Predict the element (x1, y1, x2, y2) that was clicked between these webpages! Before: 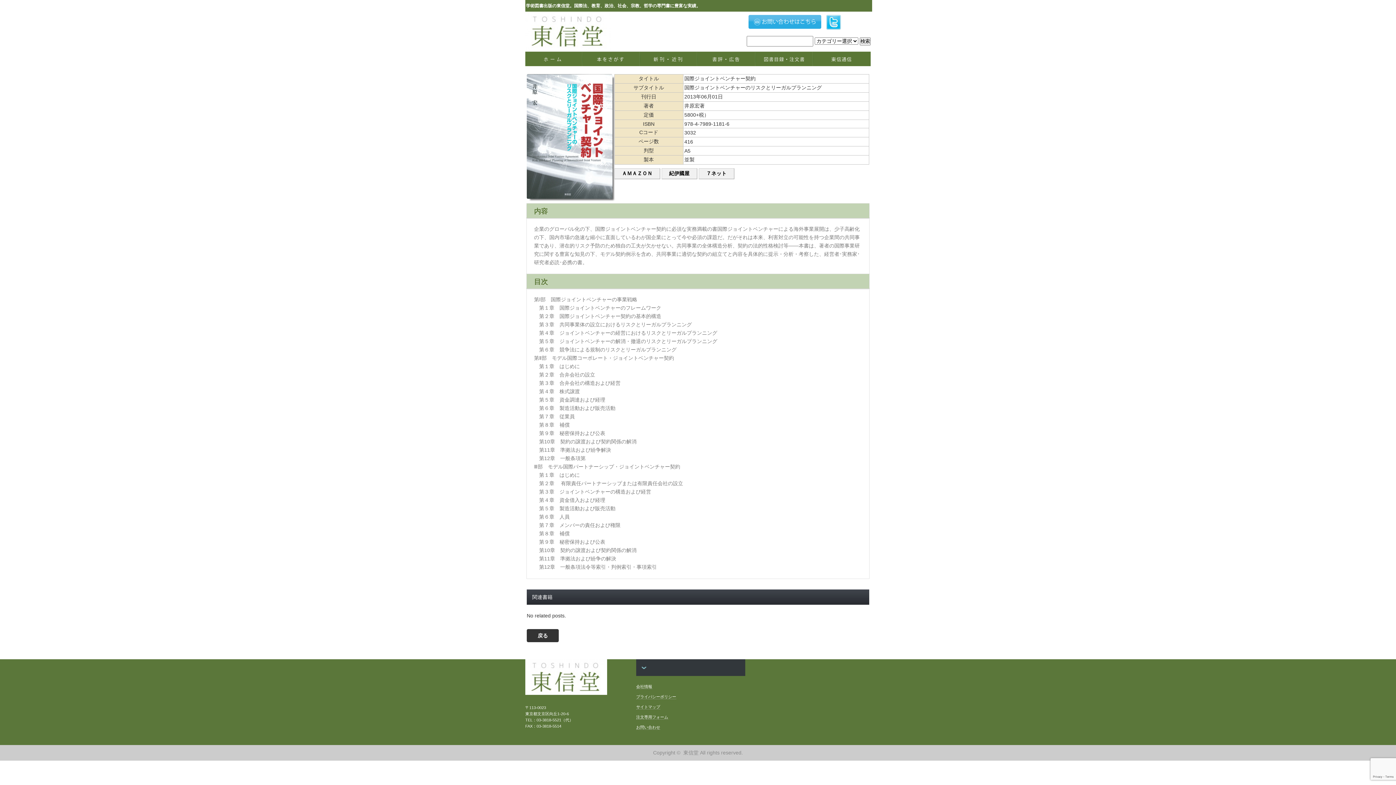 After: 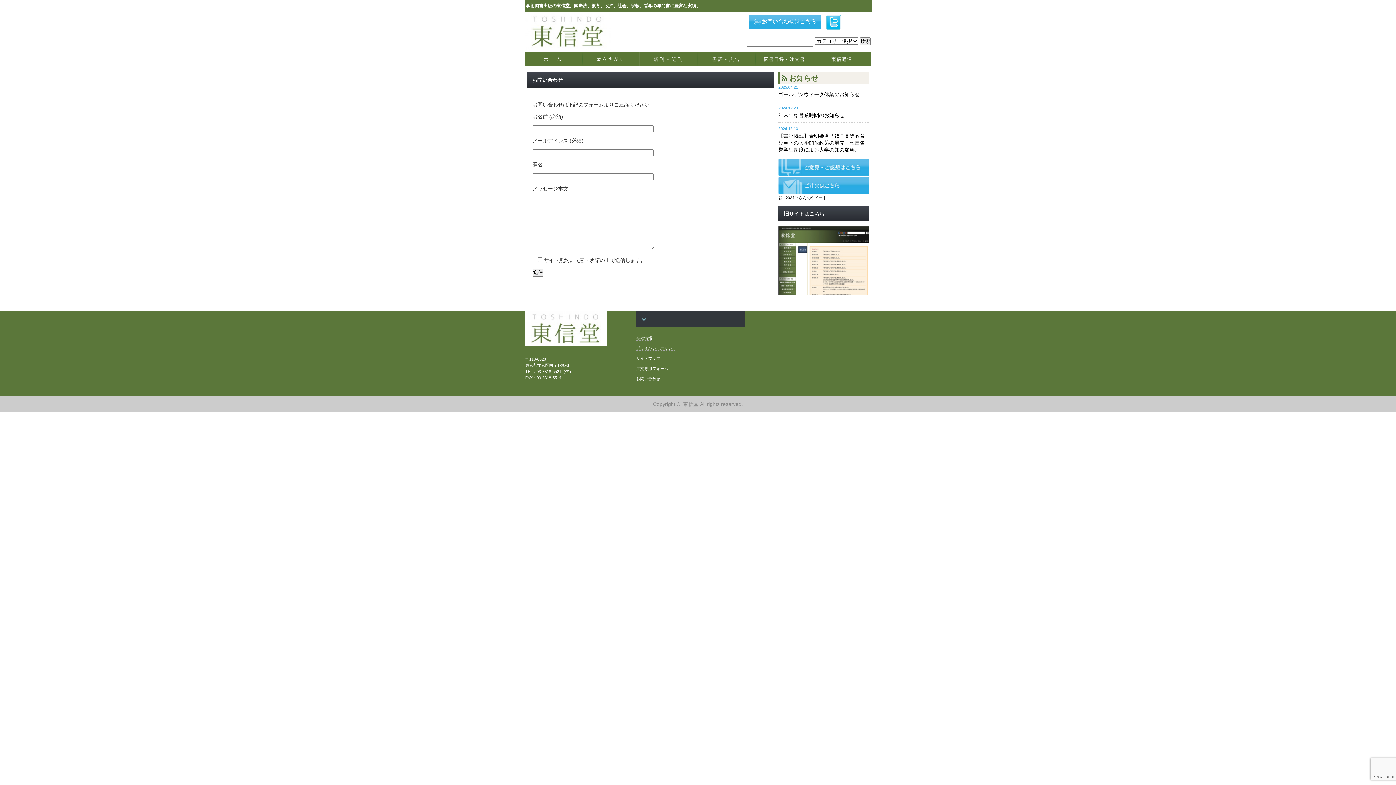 Action: bbox: (748, 25, 821, 30)